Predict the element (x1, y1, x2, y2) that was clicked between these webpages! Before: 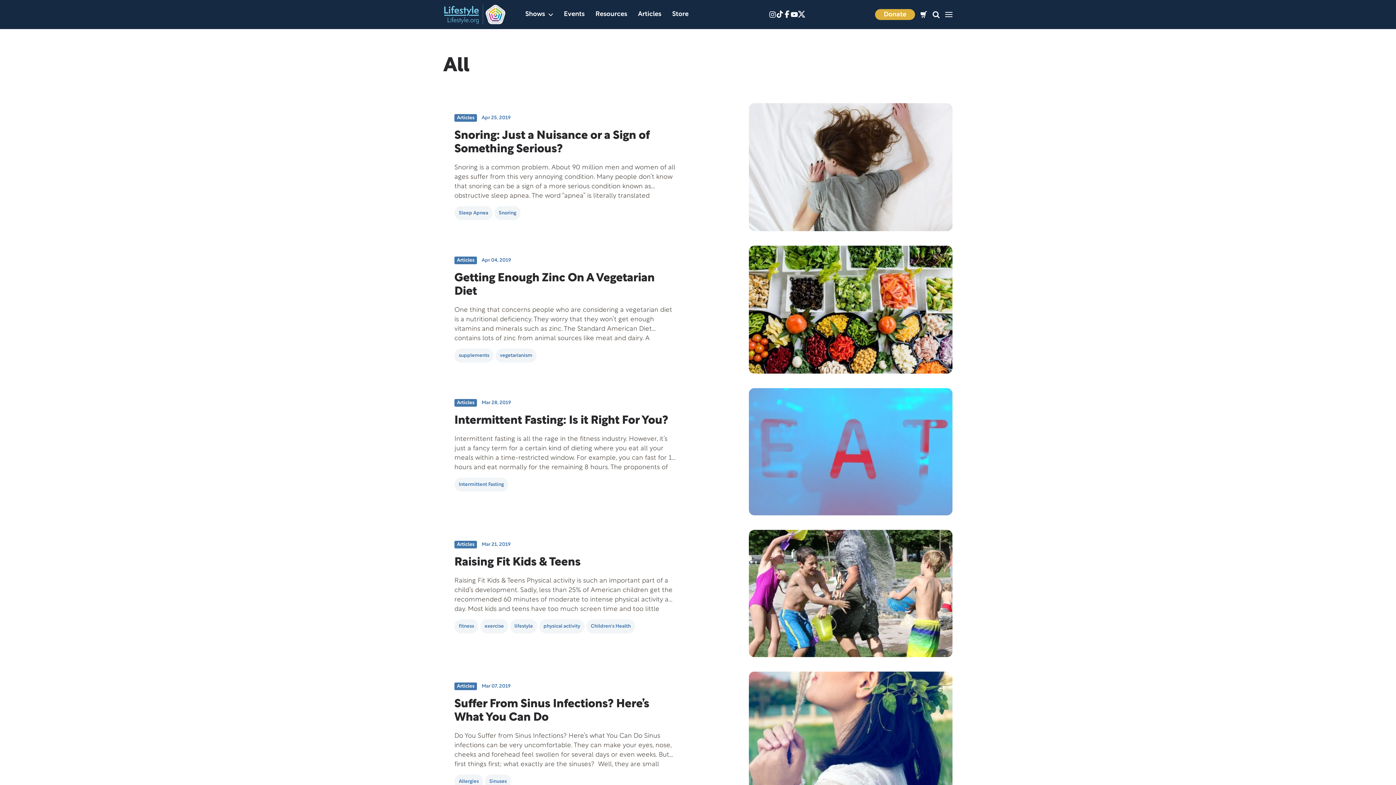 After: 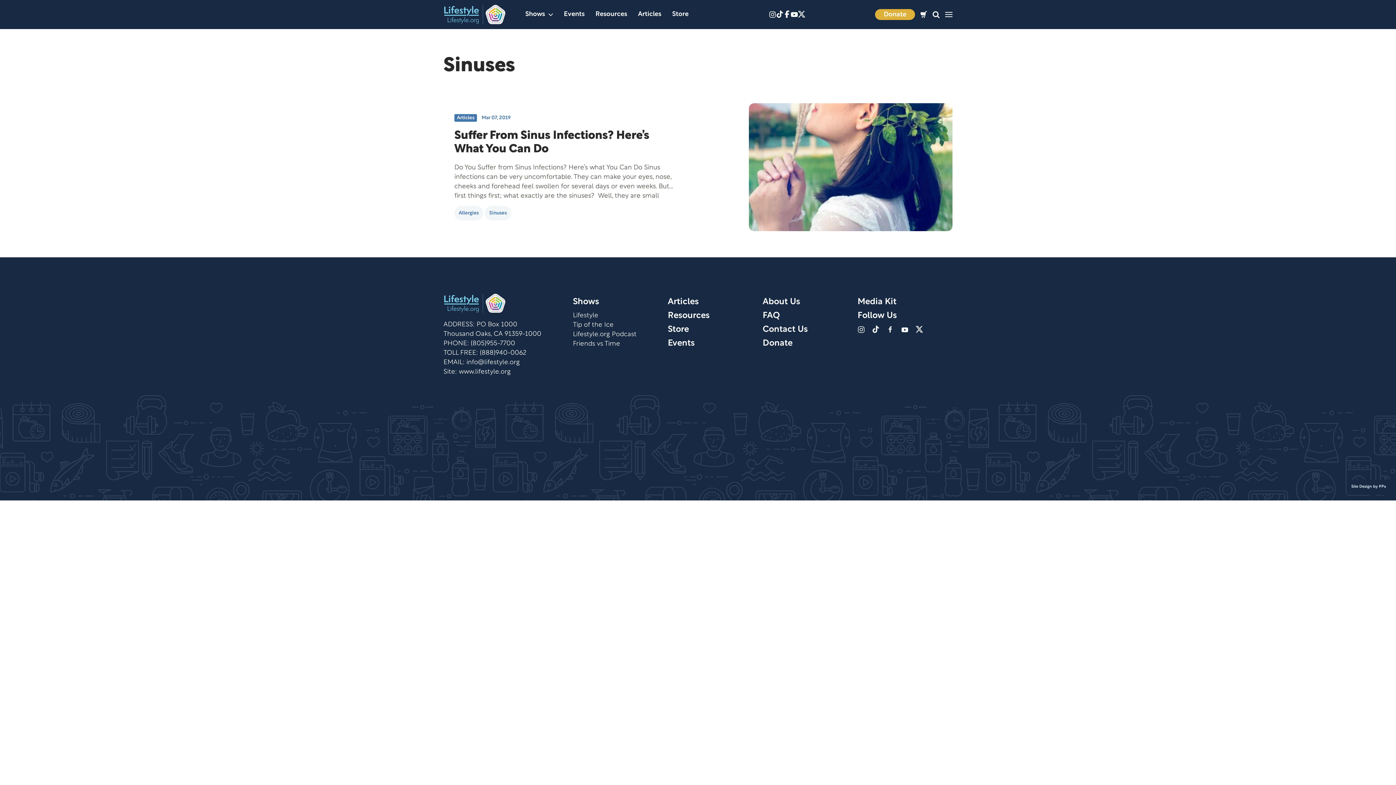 Action: label: Sinuses bbox: (485, 774, 511, 789)